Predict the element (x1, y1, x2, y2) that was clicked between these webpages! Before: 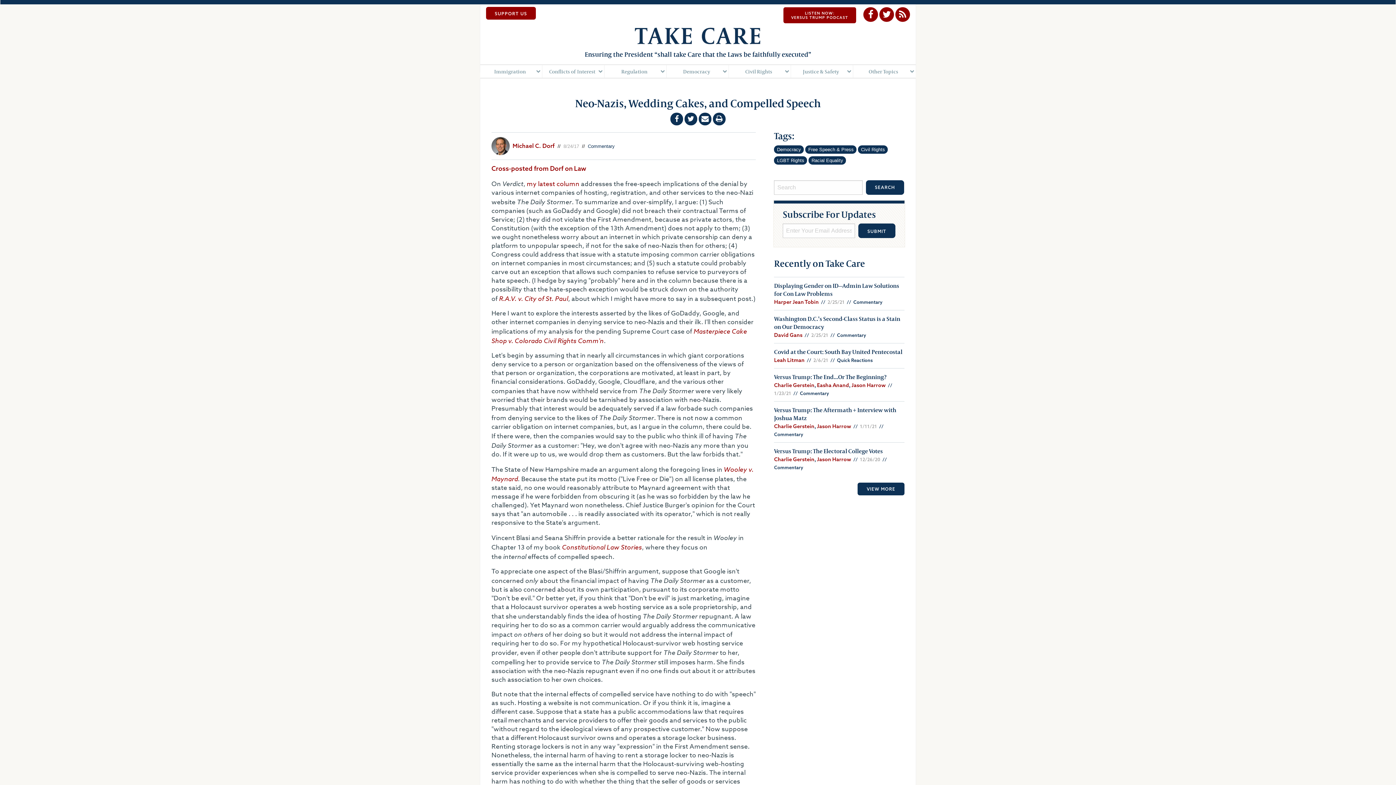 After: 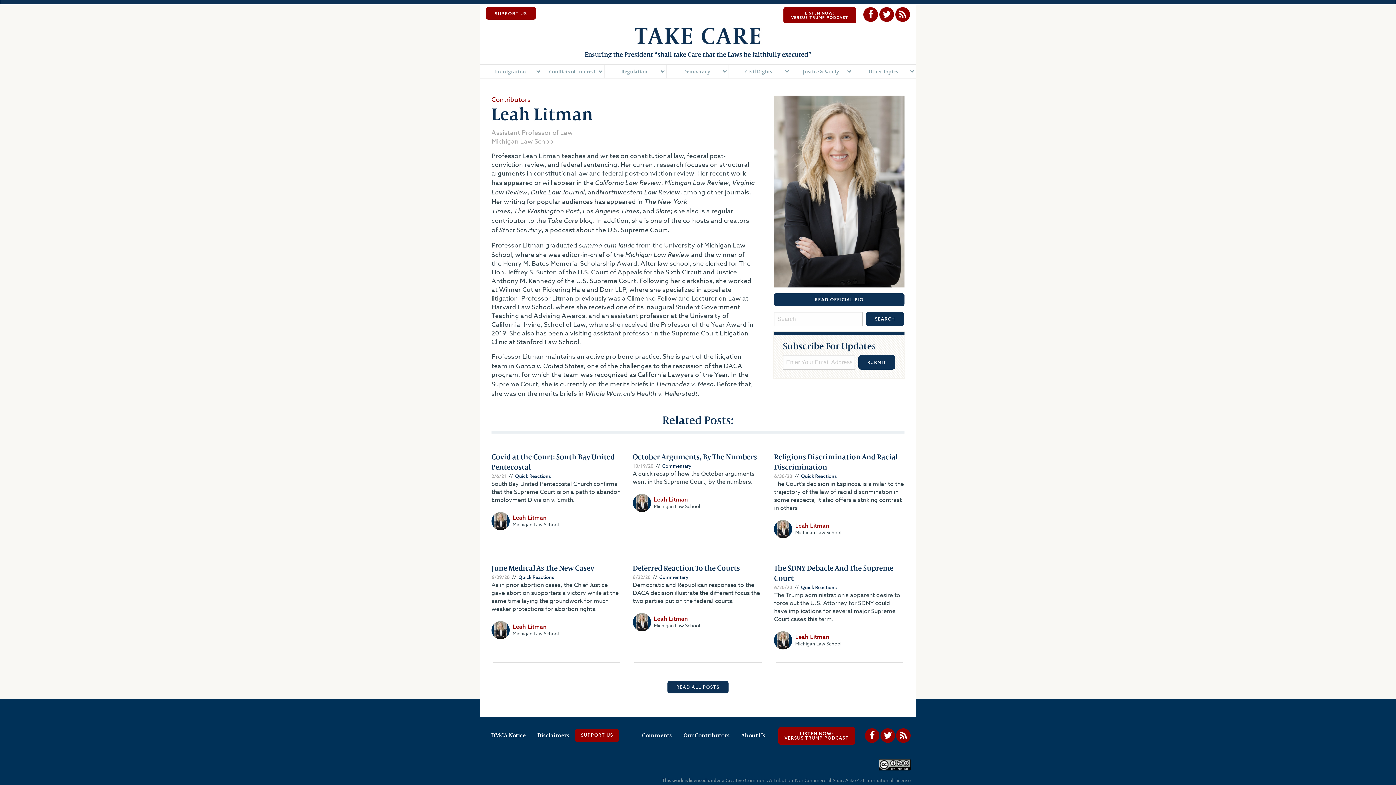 Action: label: Leah Litman bbox: (774, 356, 804, 363)